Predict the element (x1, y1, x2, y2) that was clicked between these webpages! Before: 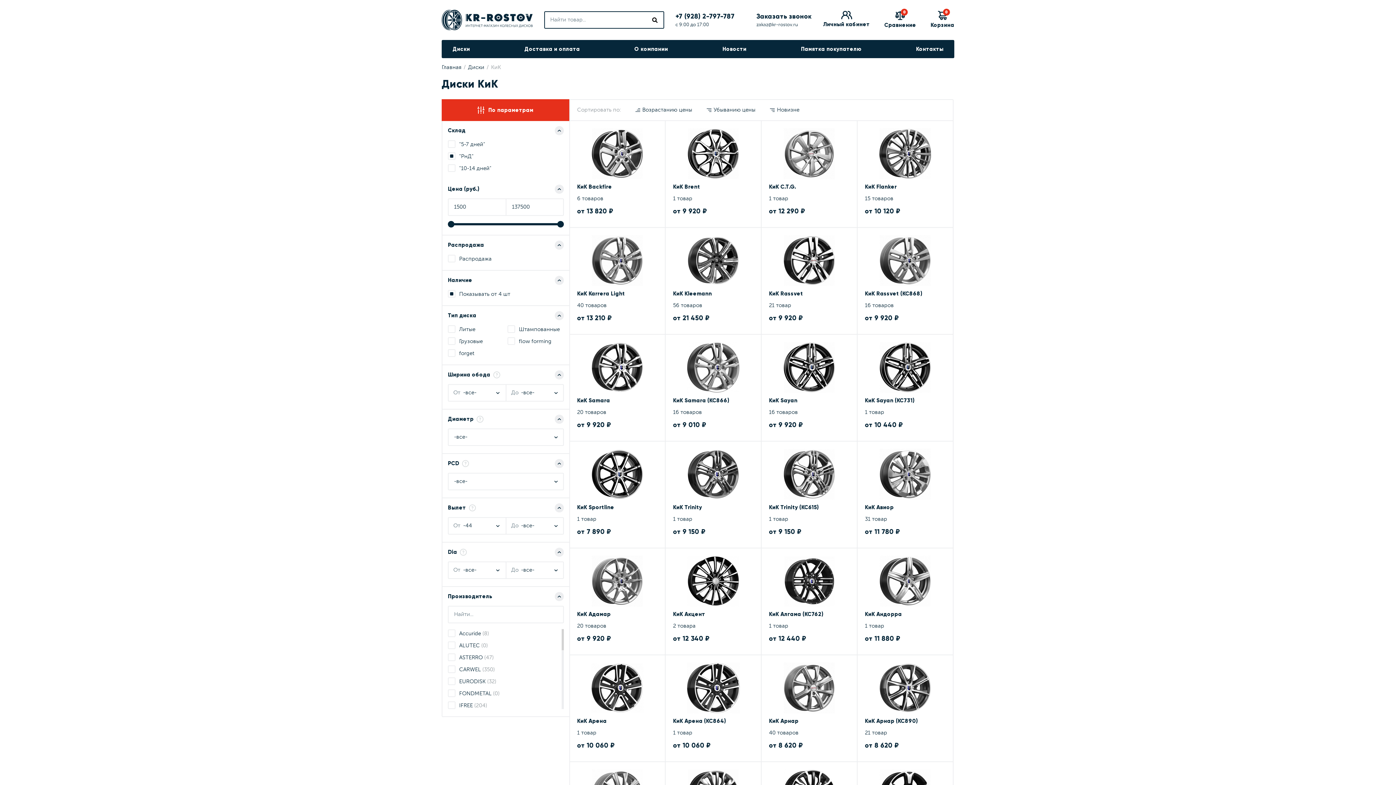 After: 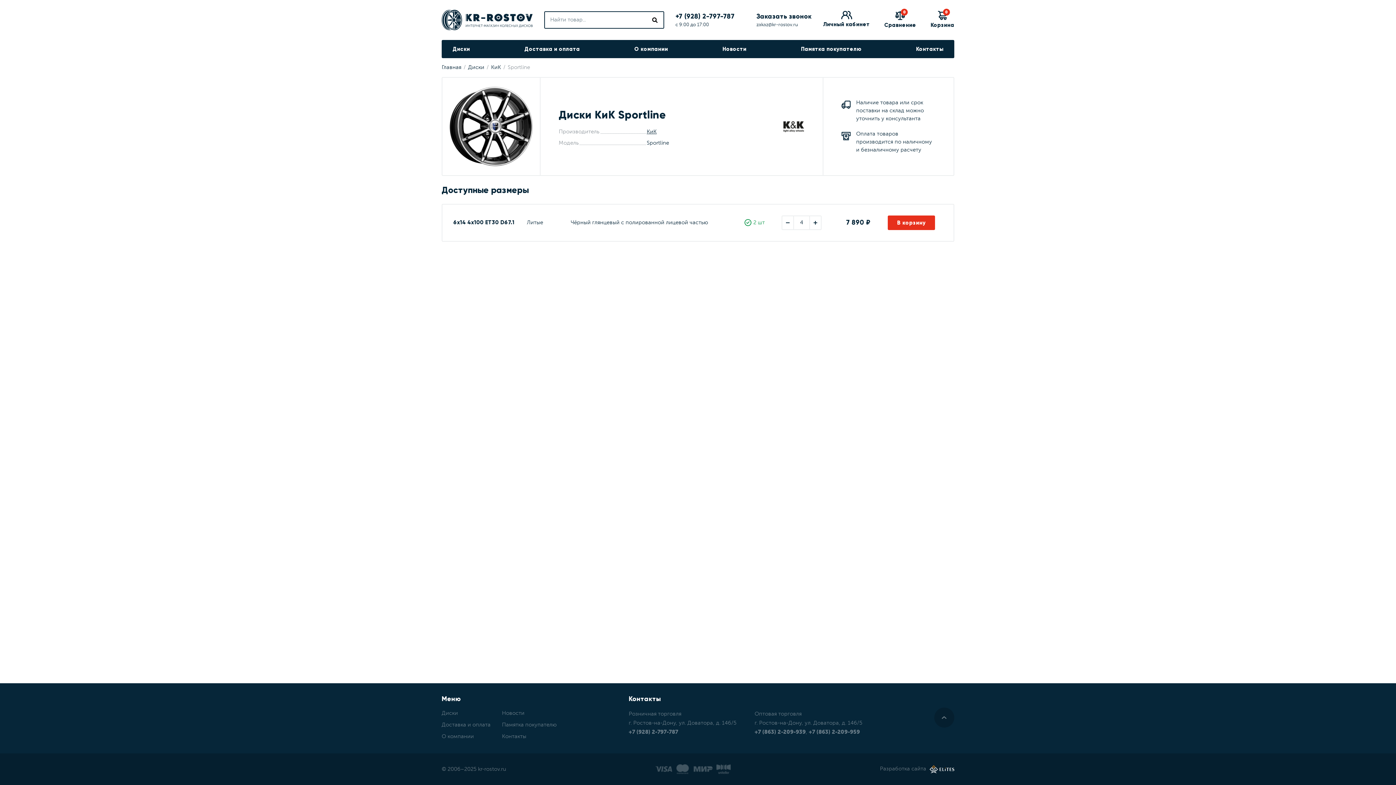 Action: bbox: (577, 504, 614, 510) label: КиК Sportline